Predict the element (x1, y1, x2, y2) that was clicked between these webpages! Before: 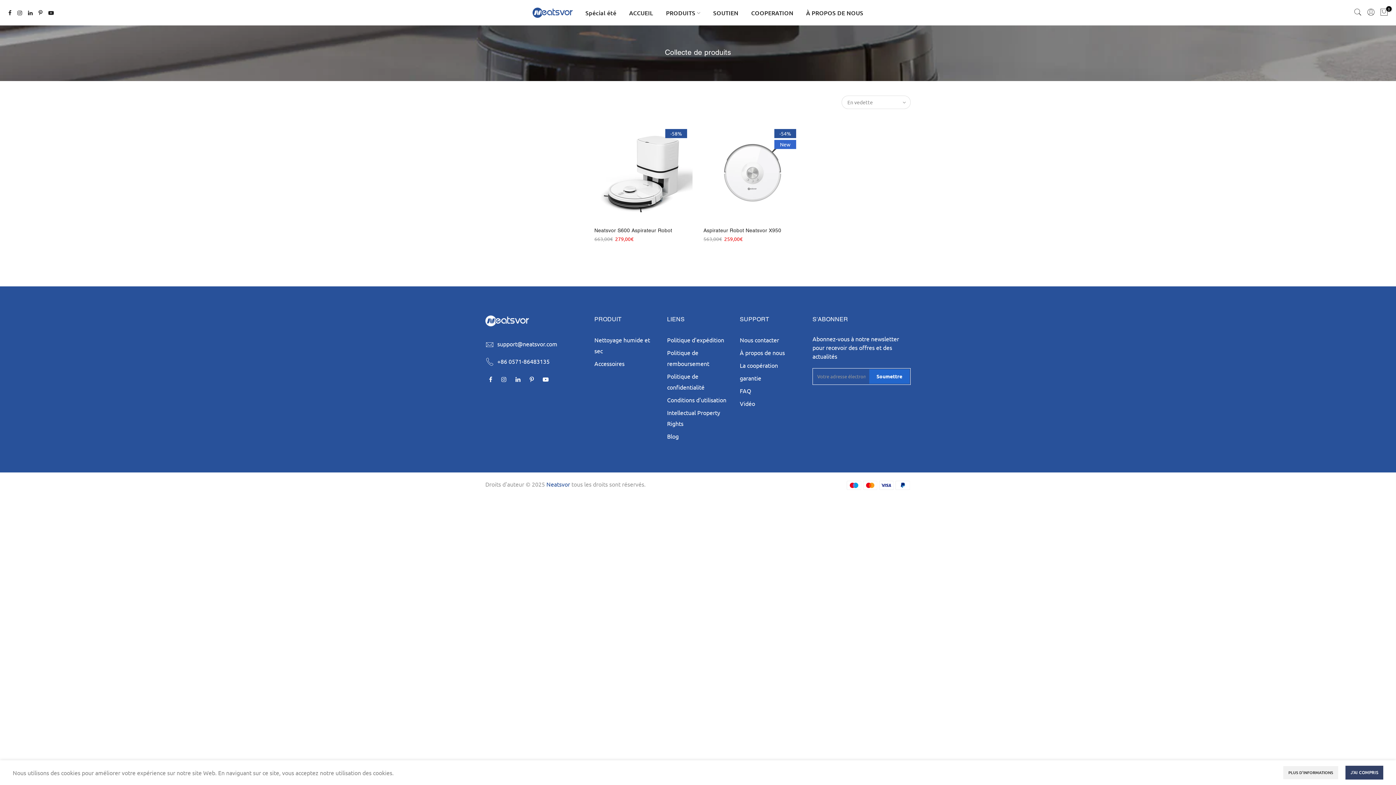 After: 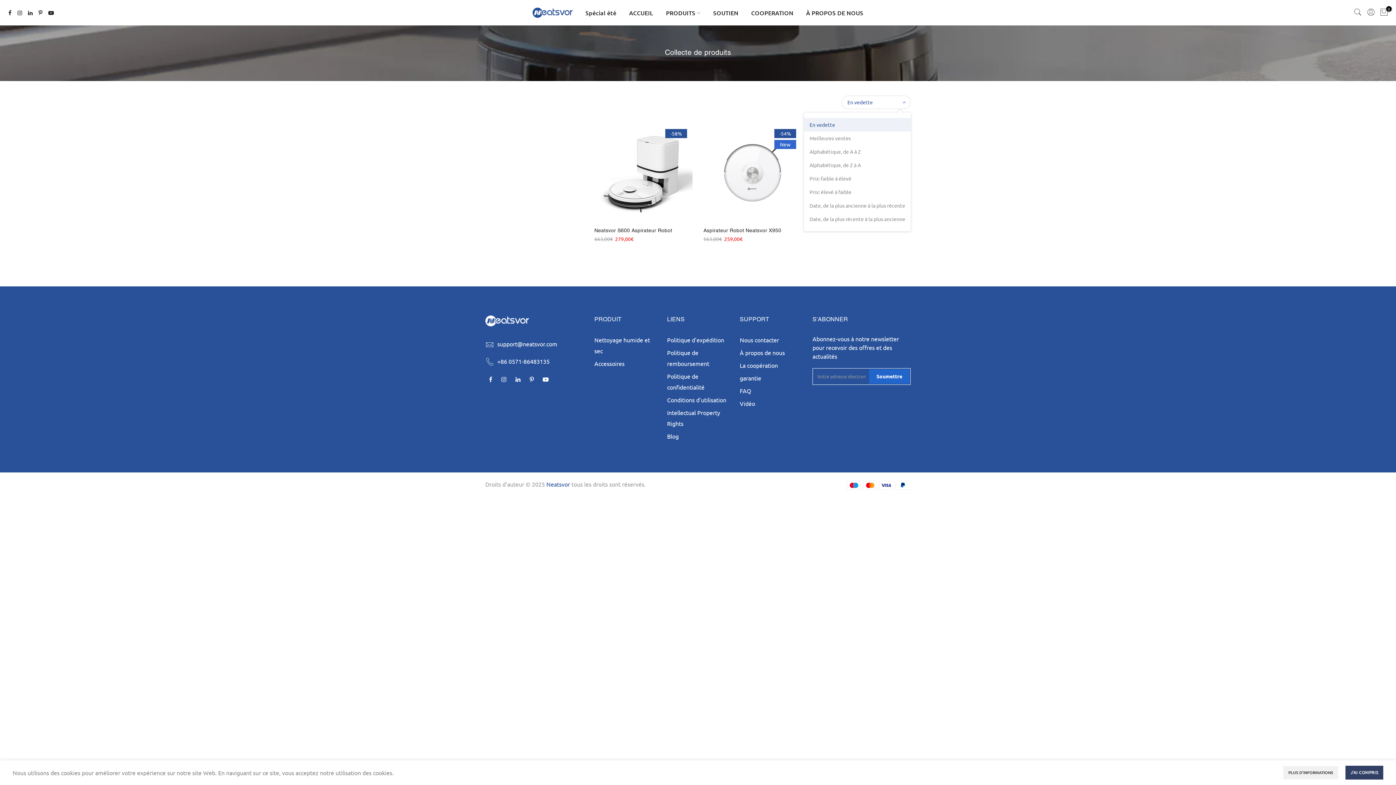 Action: bbox: (841, 95, 910, 109) label: En vedette